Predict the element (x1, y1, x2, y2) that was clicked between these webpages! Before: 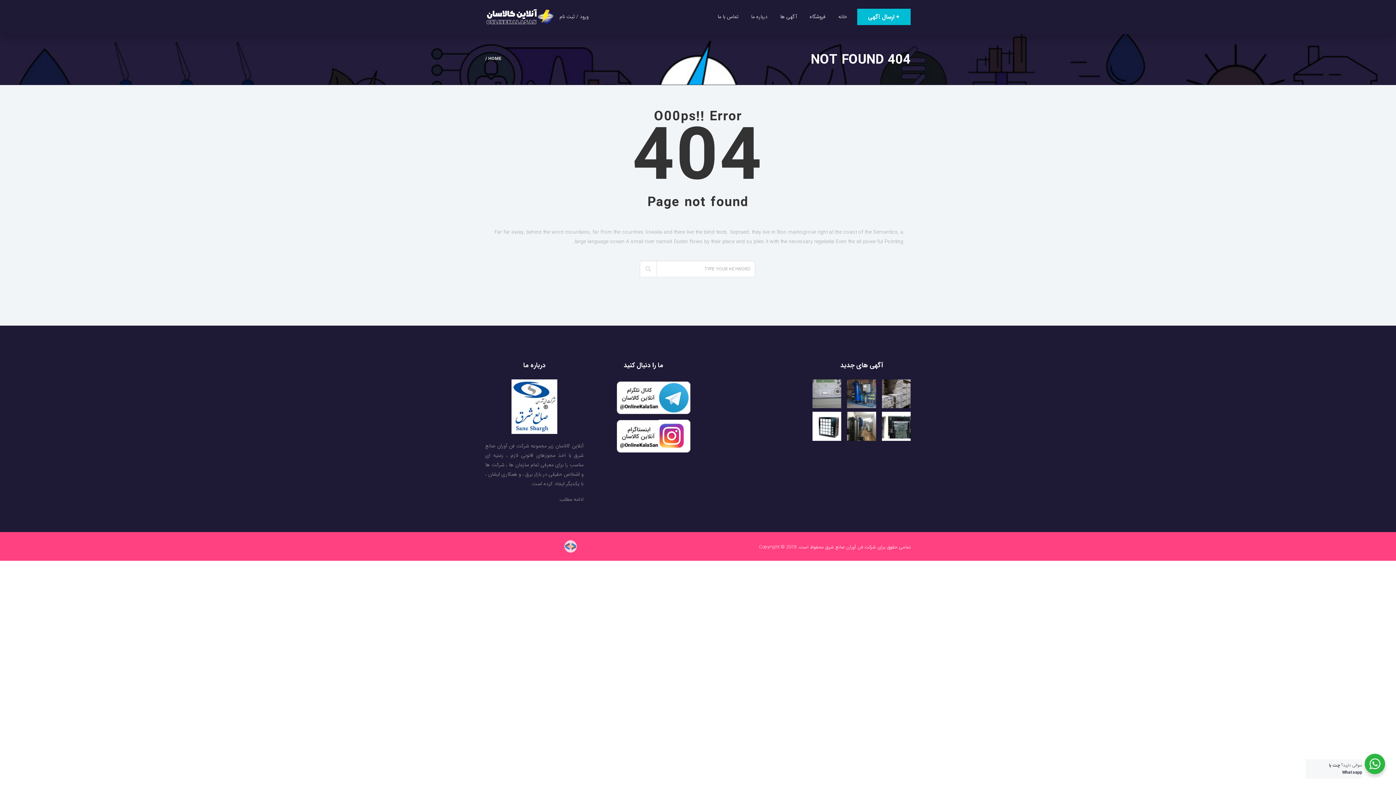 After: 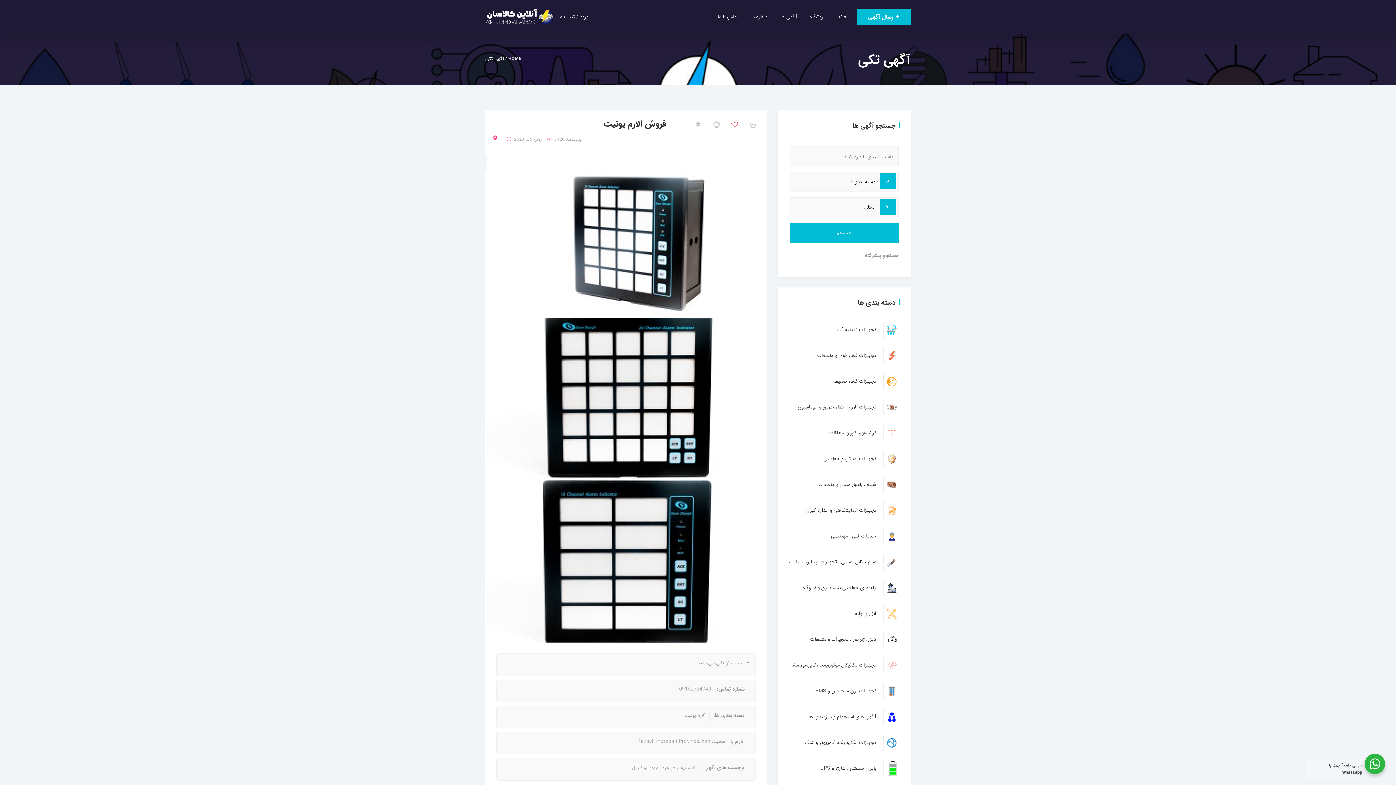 Action: bbox: (812, 412, 841, 440)